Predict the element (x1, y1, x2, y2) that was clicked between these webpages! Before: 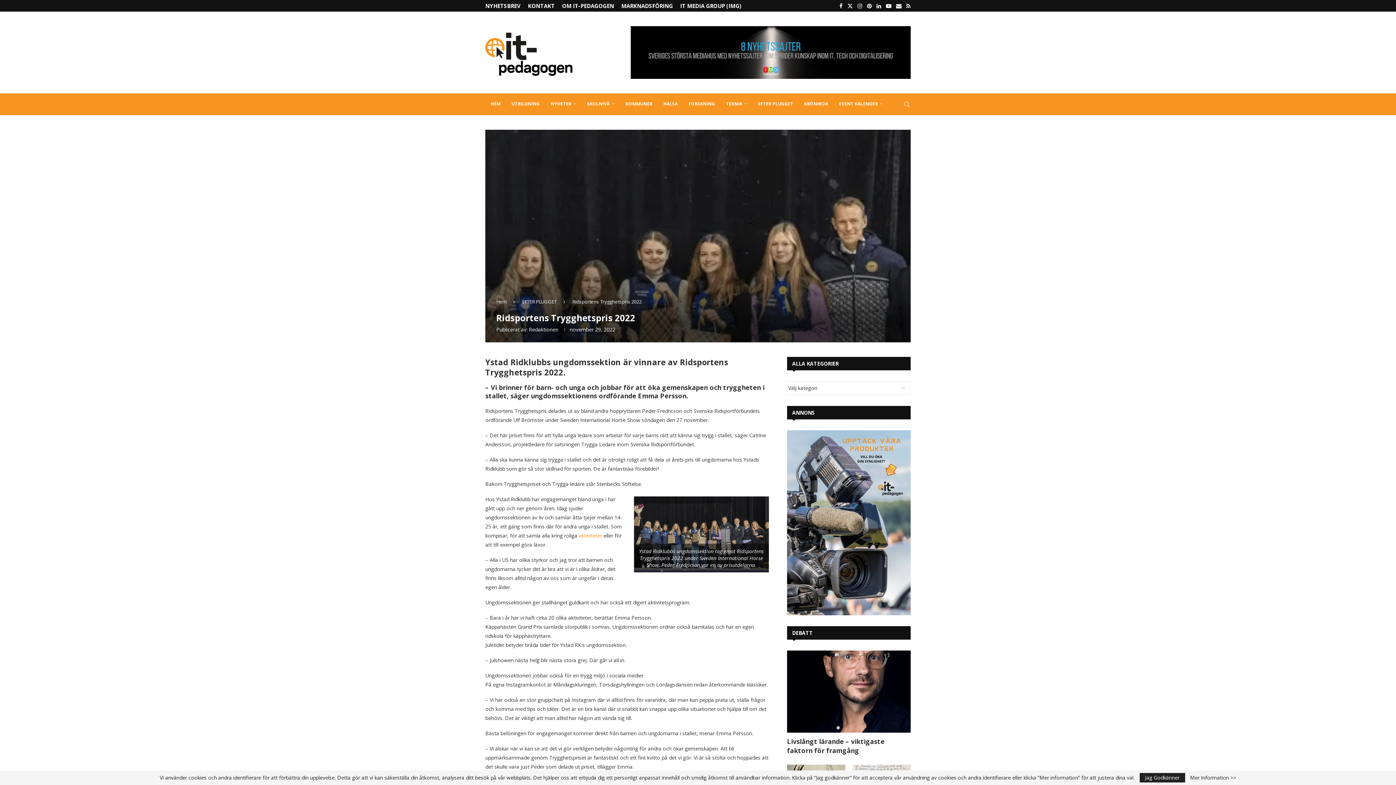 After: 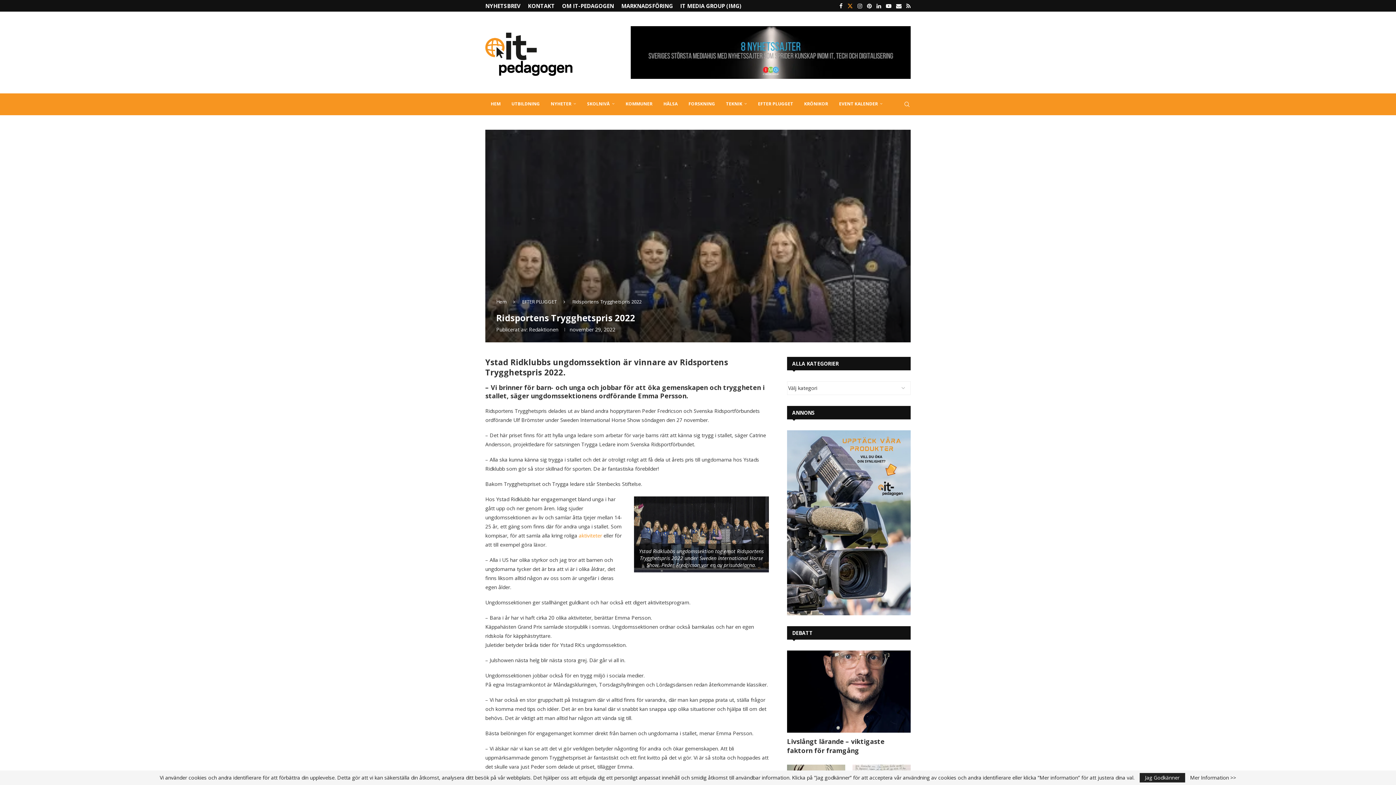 Action: label: Twitter bbox: (847, 0, 853, 11)